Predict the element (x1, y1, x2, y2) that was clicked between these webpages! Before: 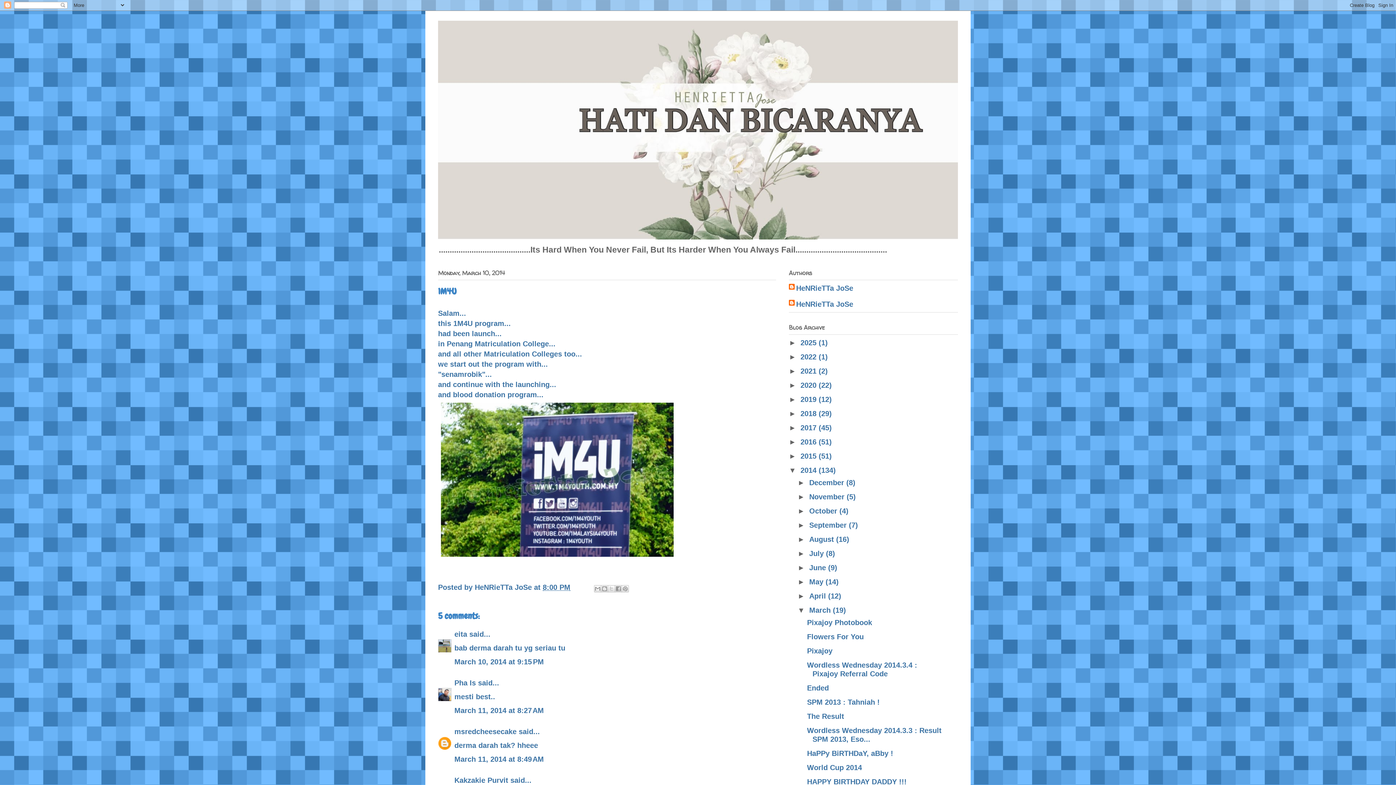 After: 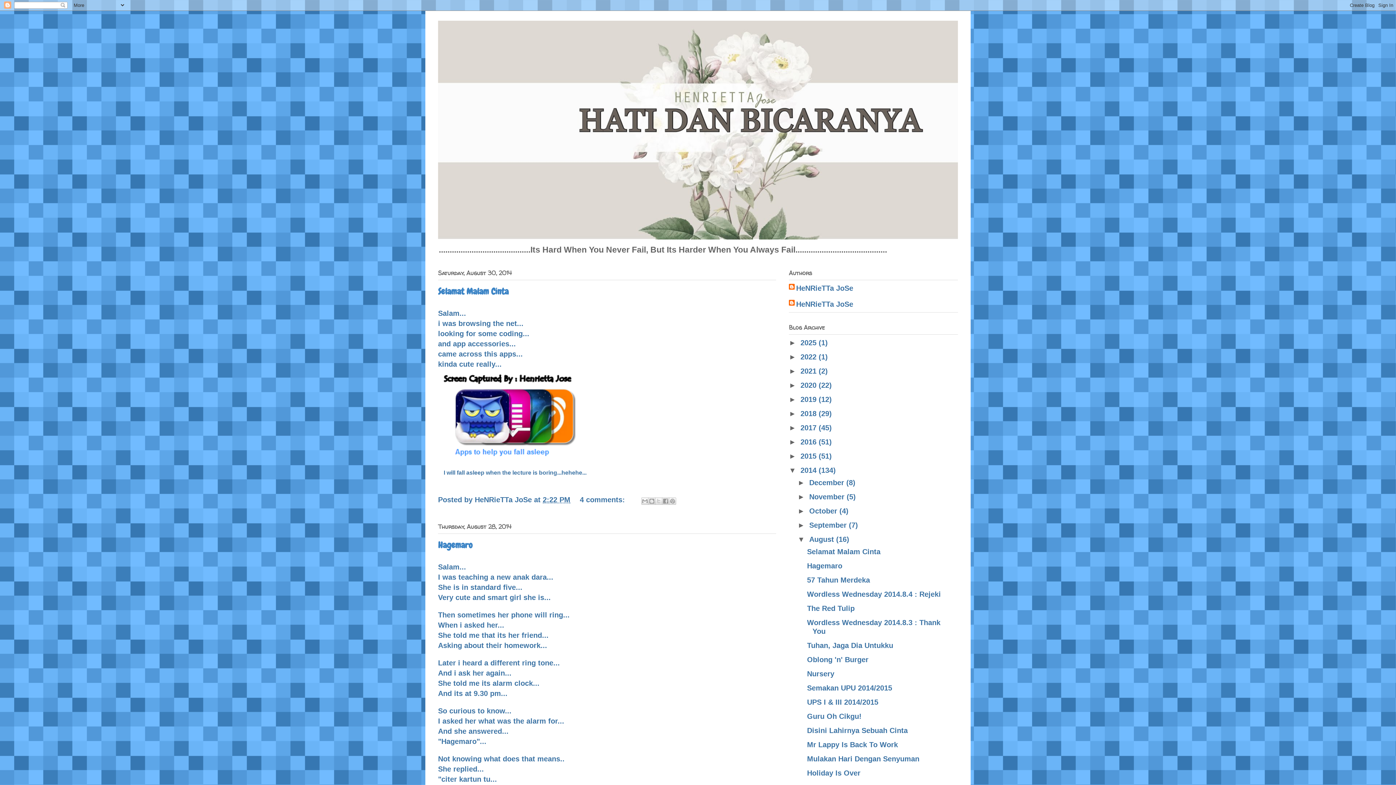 Action: label: August  bbox: (809, 535, 836, 543)